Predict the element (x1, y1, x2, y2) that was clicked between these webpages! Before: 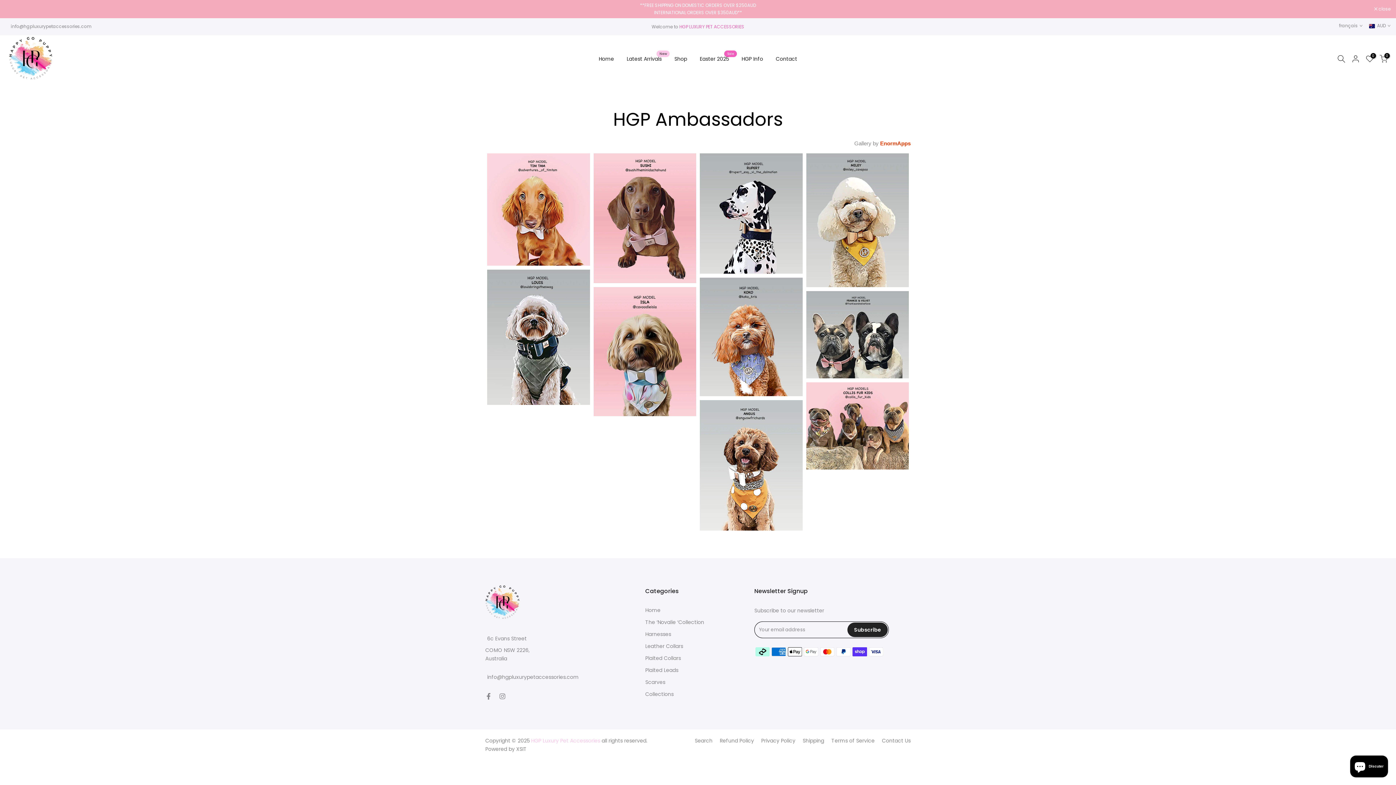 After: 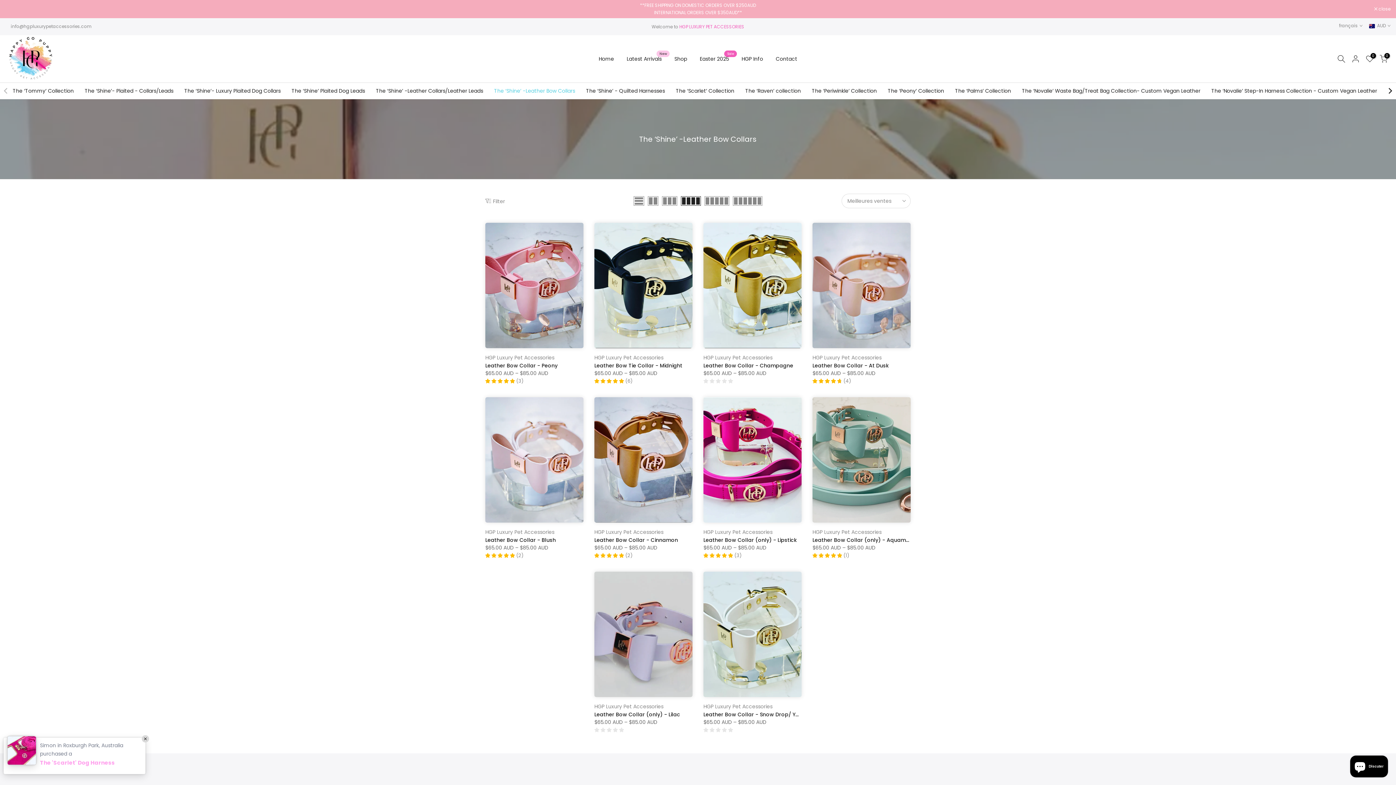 Action: label: Leather Collars bbox: (645, 642, 683, 650)